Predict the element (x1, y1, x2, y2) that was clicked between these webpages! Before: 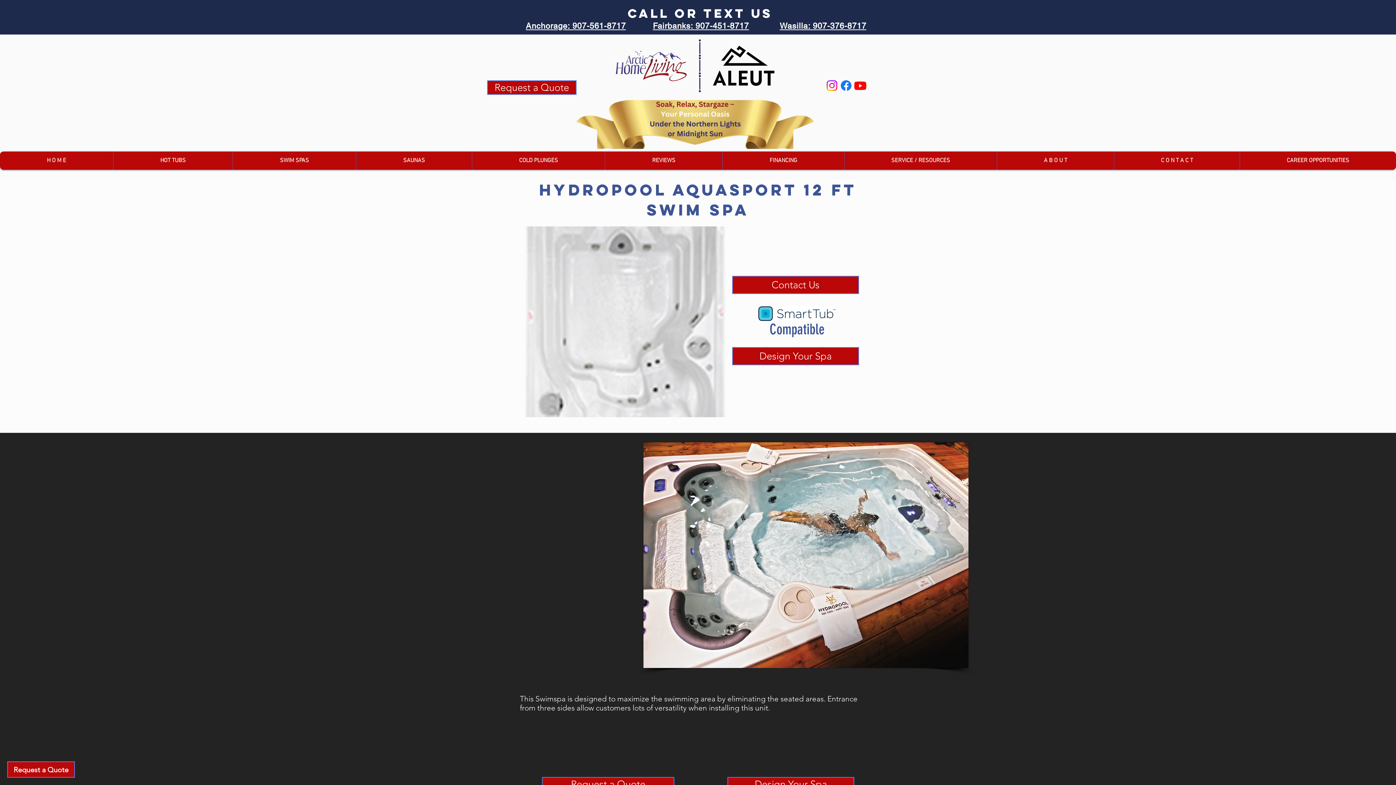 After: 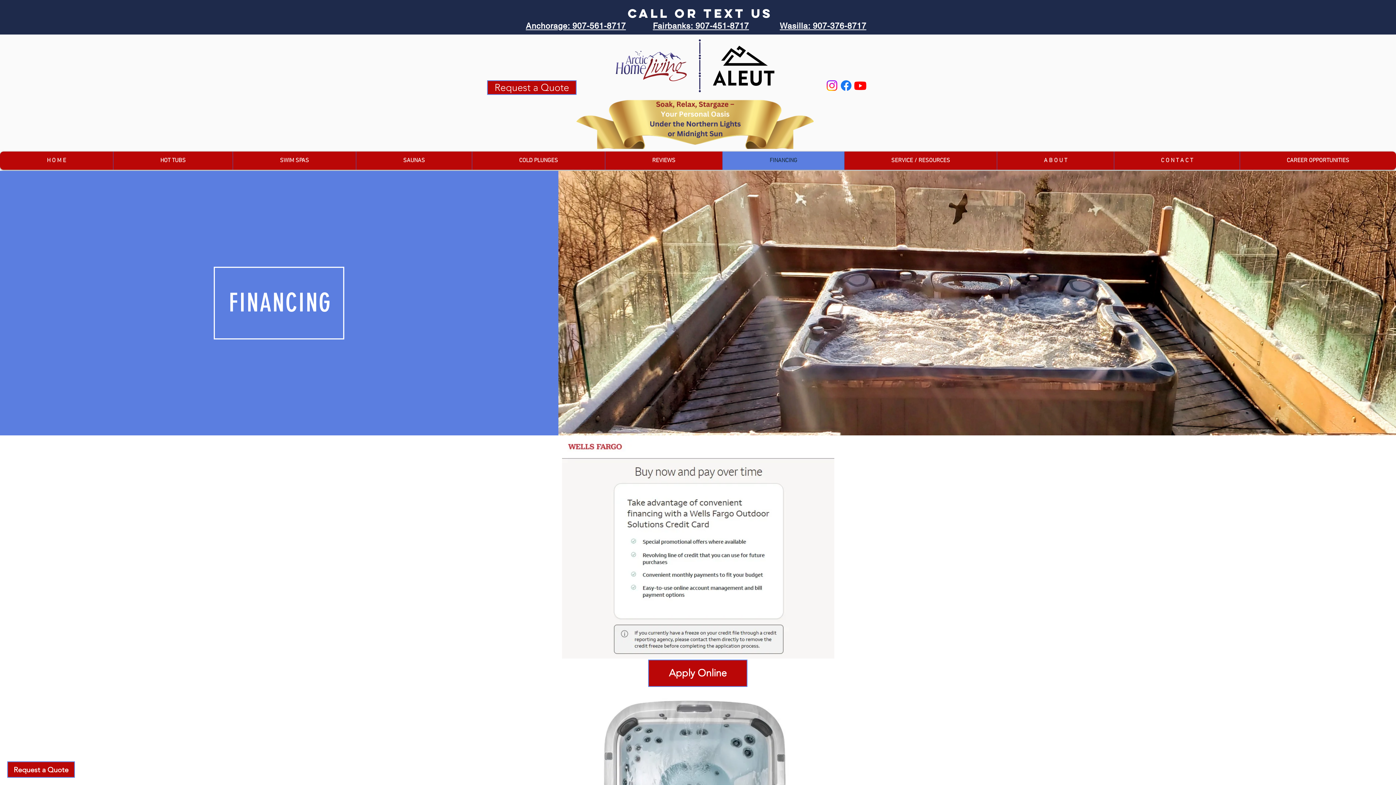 Action: label: FINANCING bbox: (722, 151, 844, 169)